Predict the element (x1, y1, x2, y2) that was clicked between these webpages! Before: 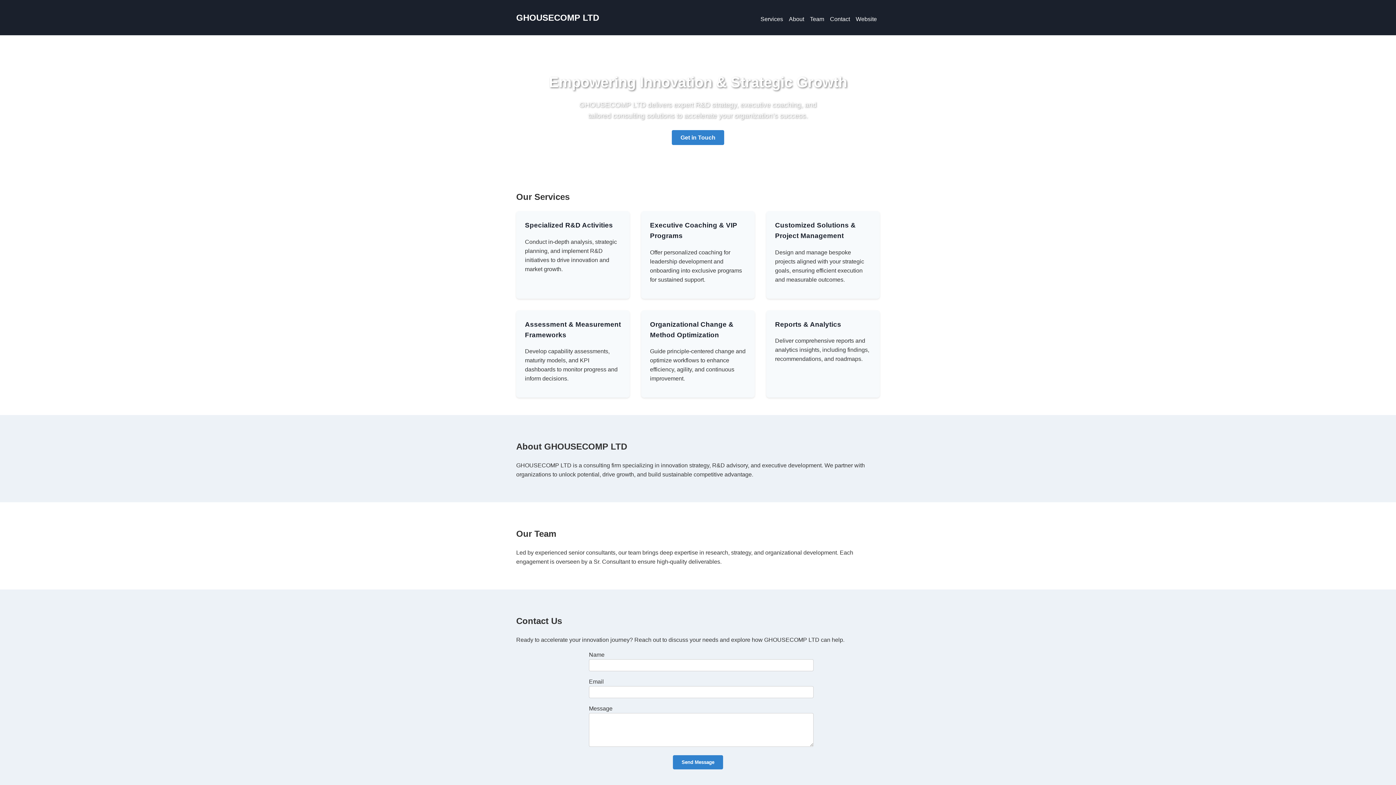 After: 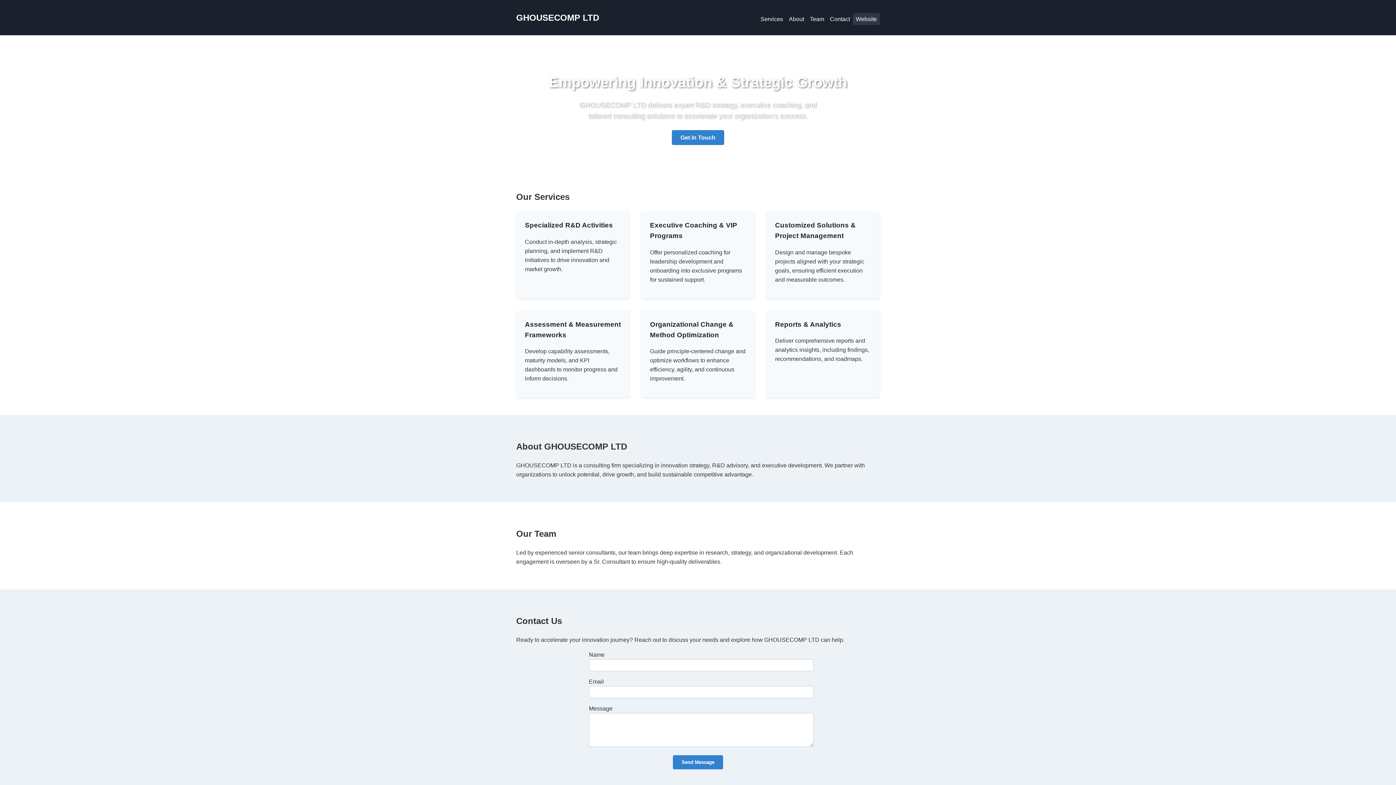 Action: label: Website bbox: (853, 13, 880, 25)